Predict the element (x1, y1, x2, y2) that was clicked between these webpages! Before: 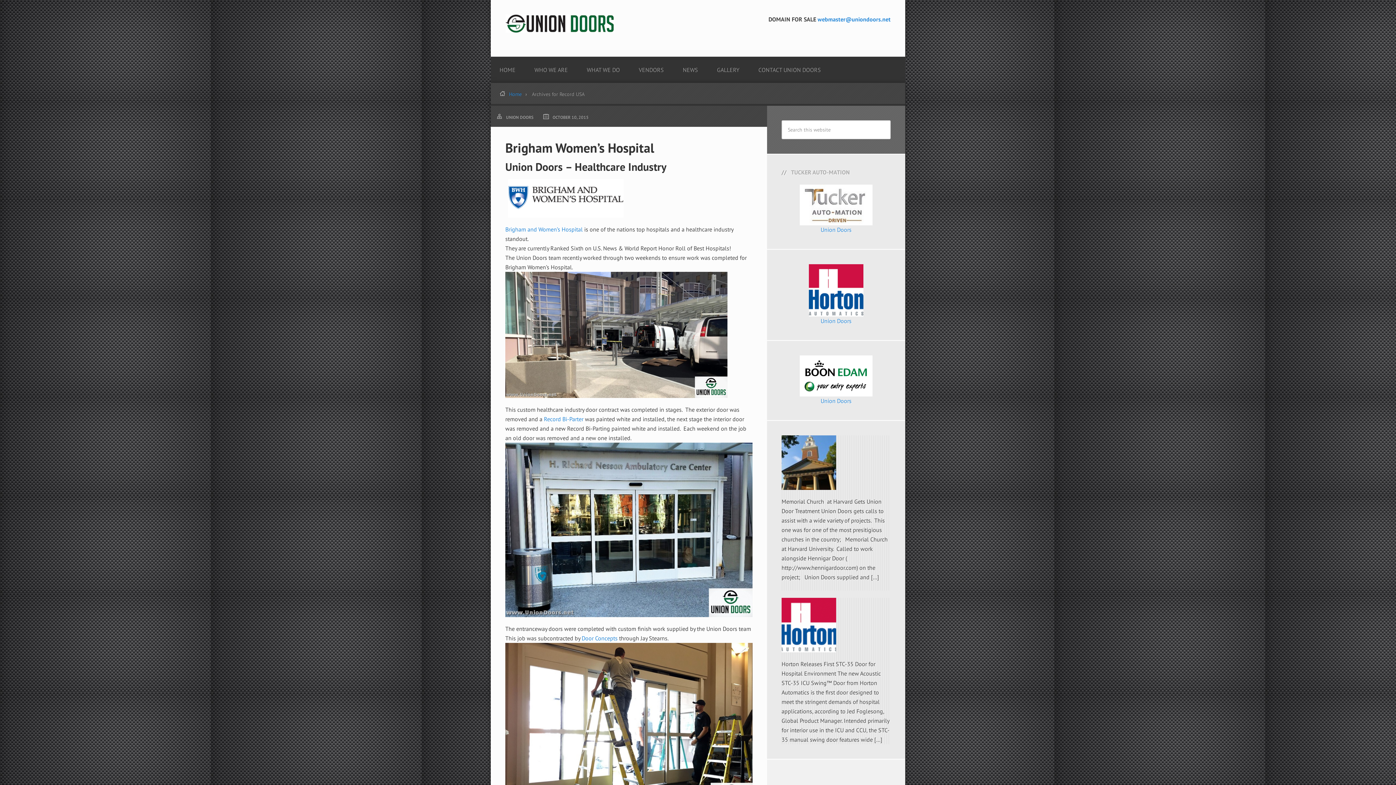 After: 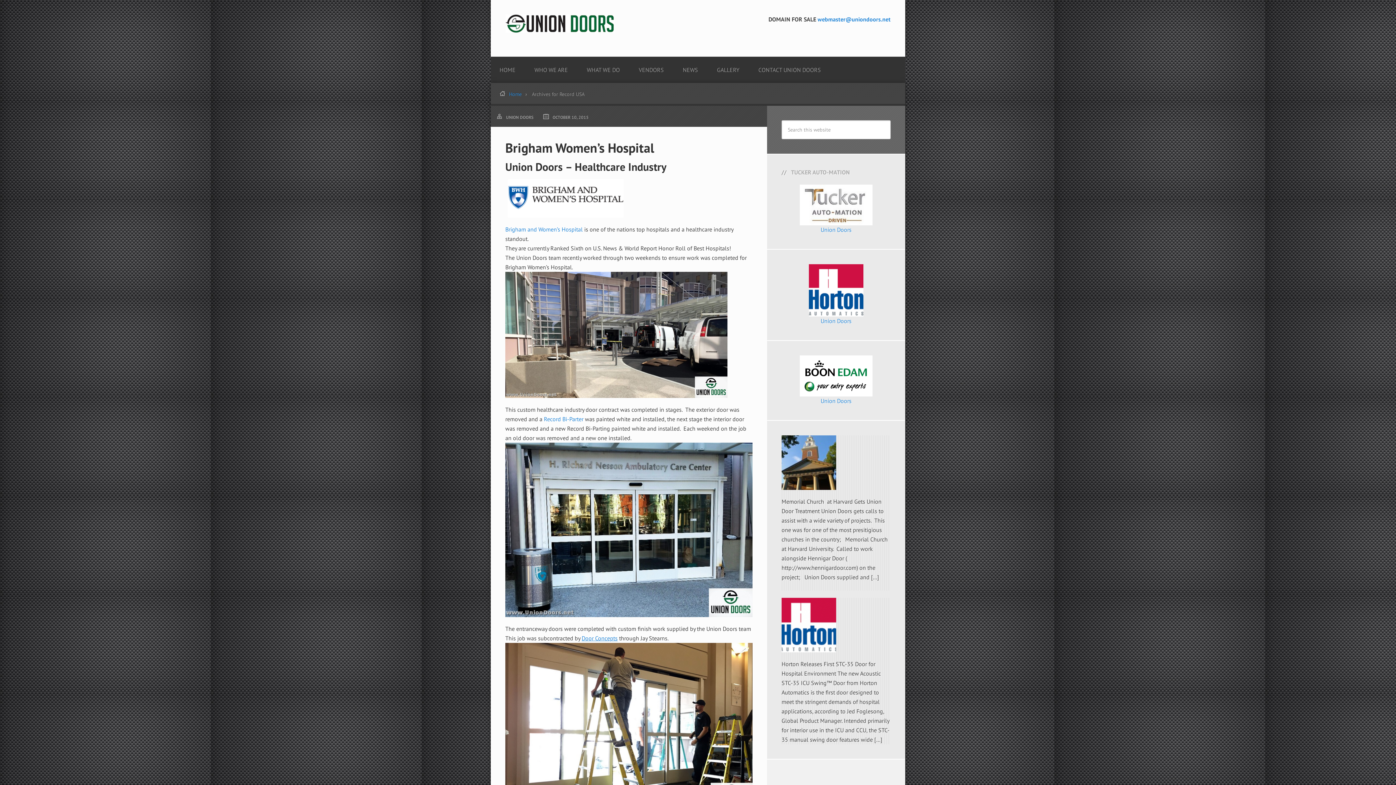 Action: bbox: (581, 635, 617, 642) label: Door Concepts